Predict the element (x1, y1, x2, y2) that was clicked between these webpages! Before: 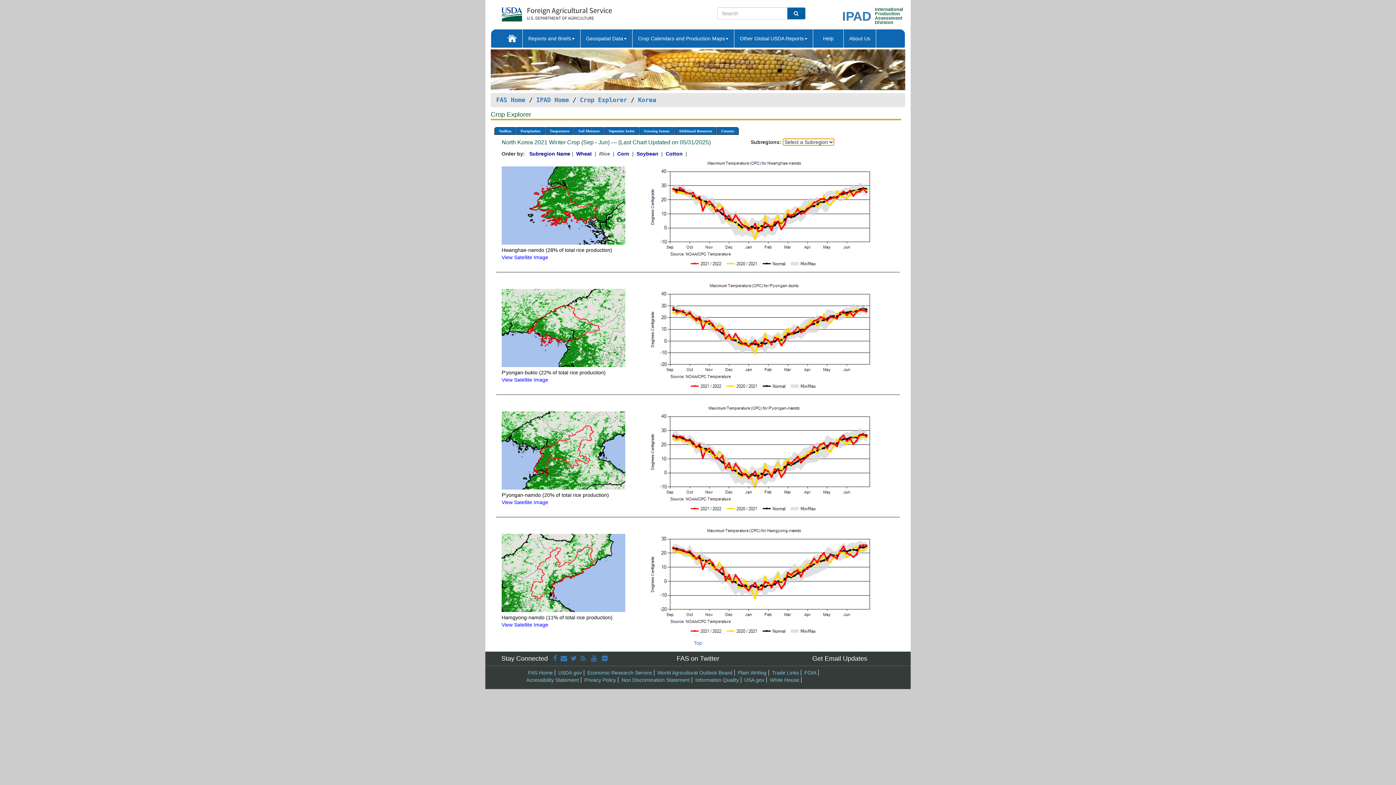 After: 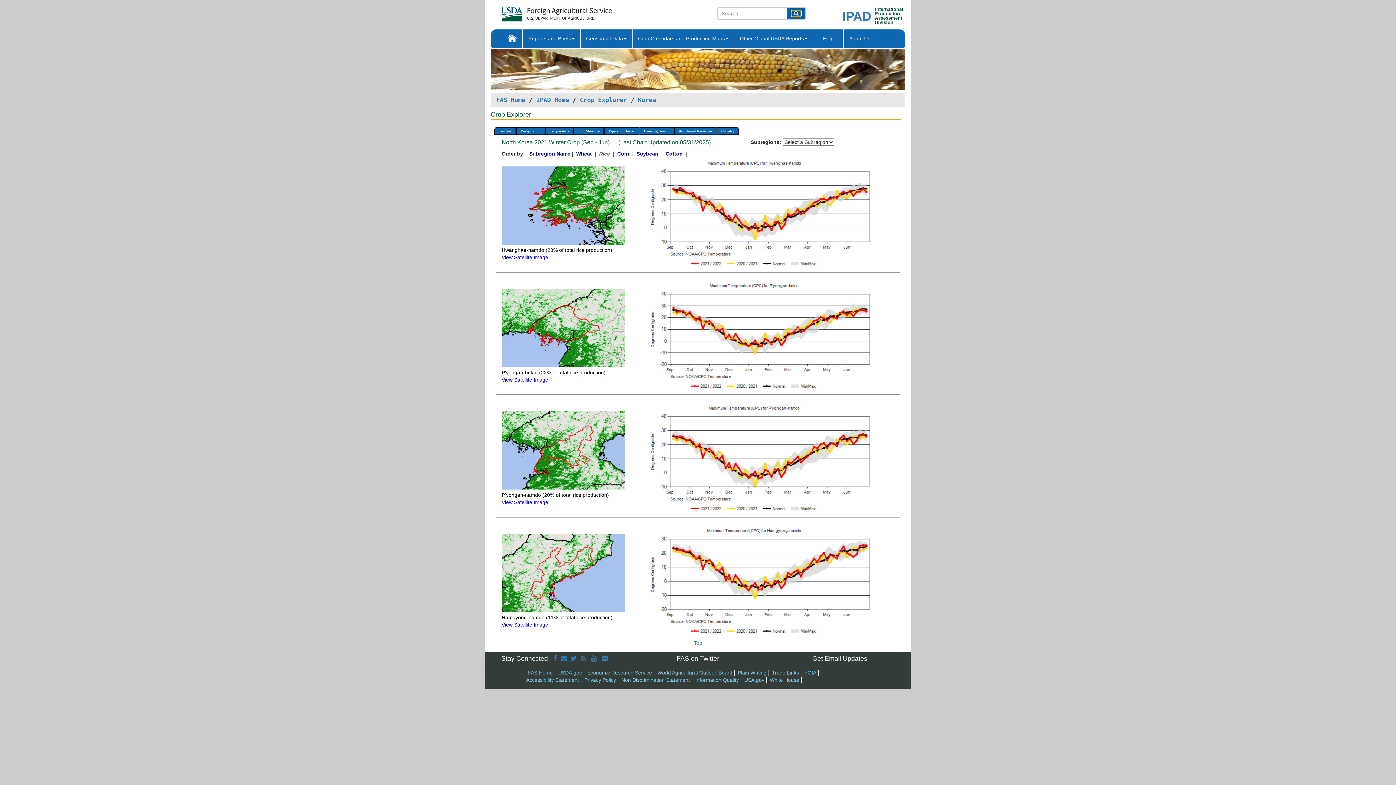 Action: bbox: (791, 10, 800, 16)